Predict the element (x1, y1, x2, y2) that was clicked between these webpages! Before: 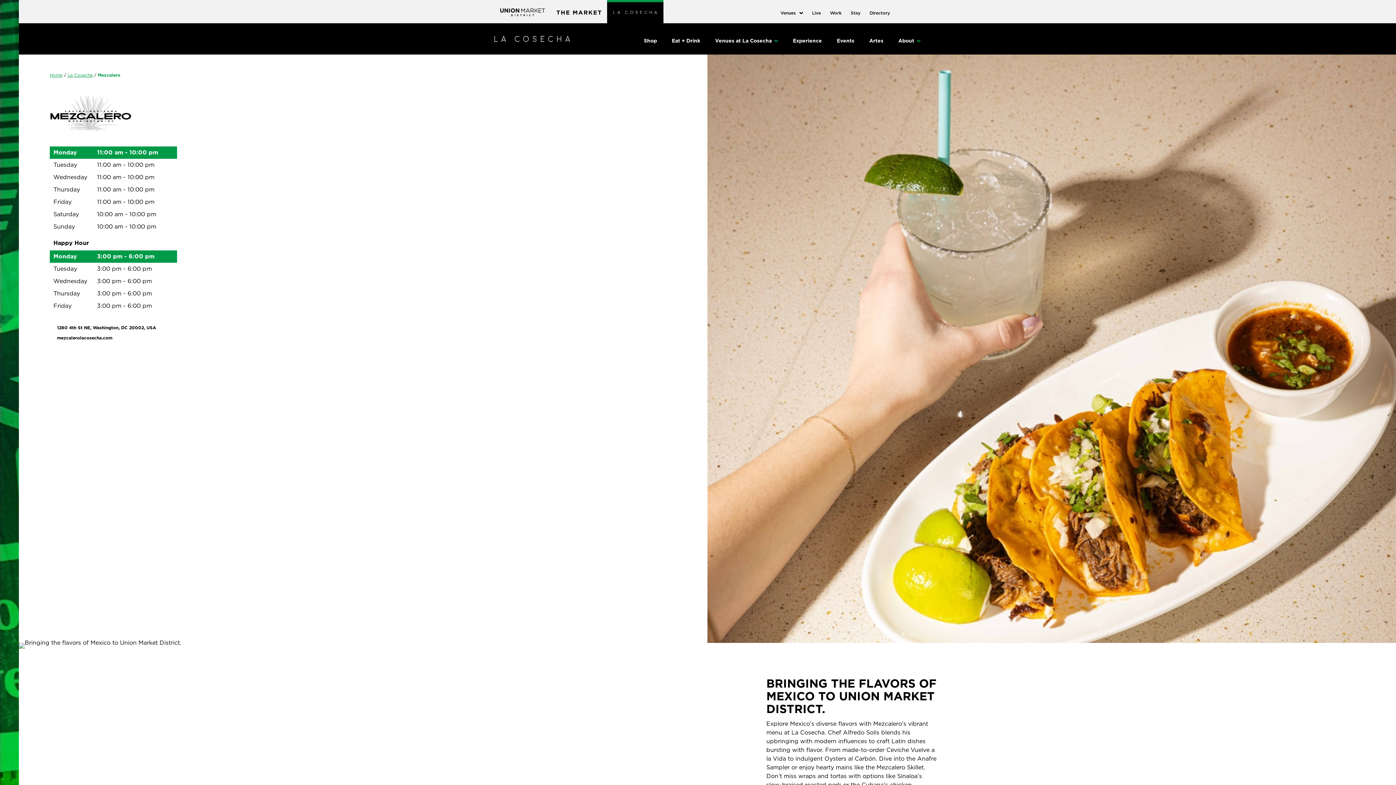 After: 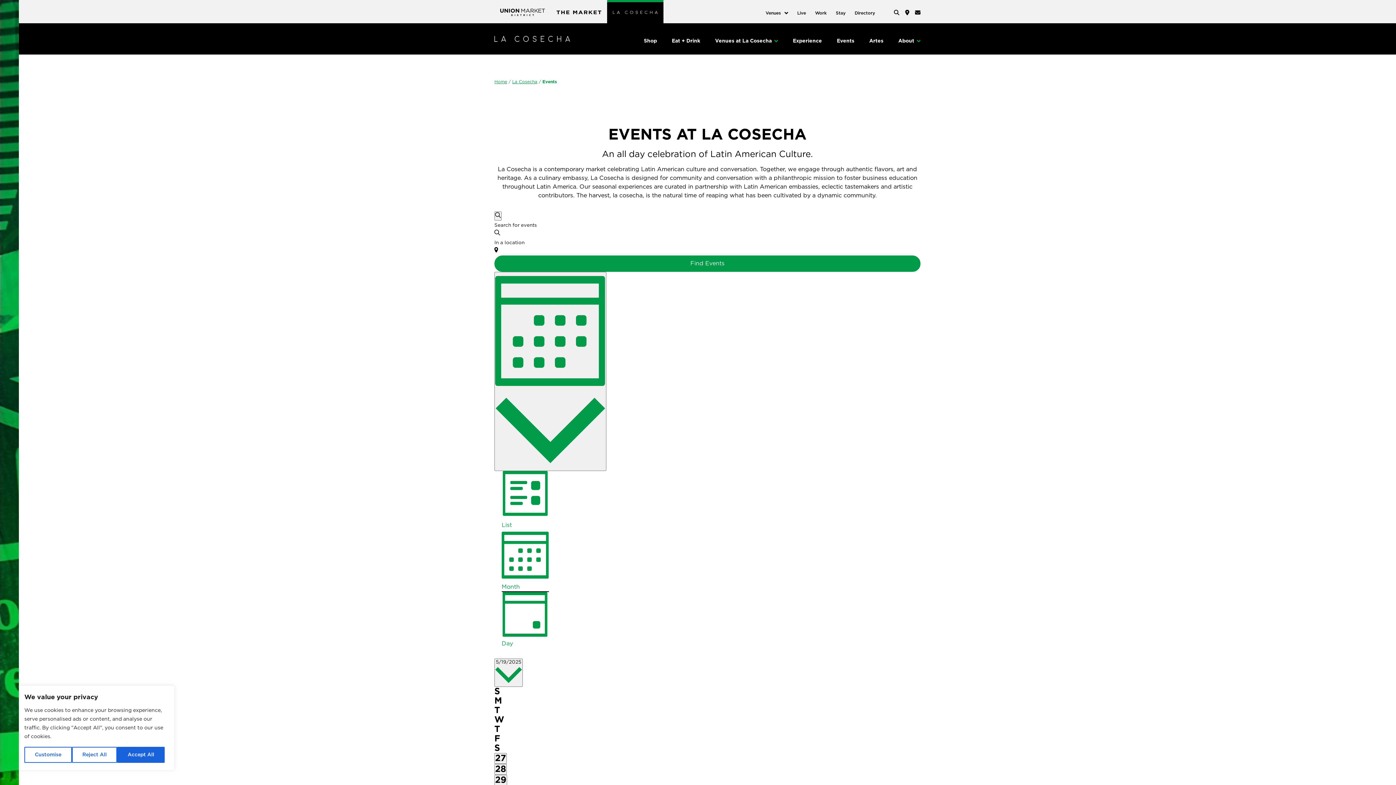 Action: bbox: (837, 30, 854, 54) label: Events